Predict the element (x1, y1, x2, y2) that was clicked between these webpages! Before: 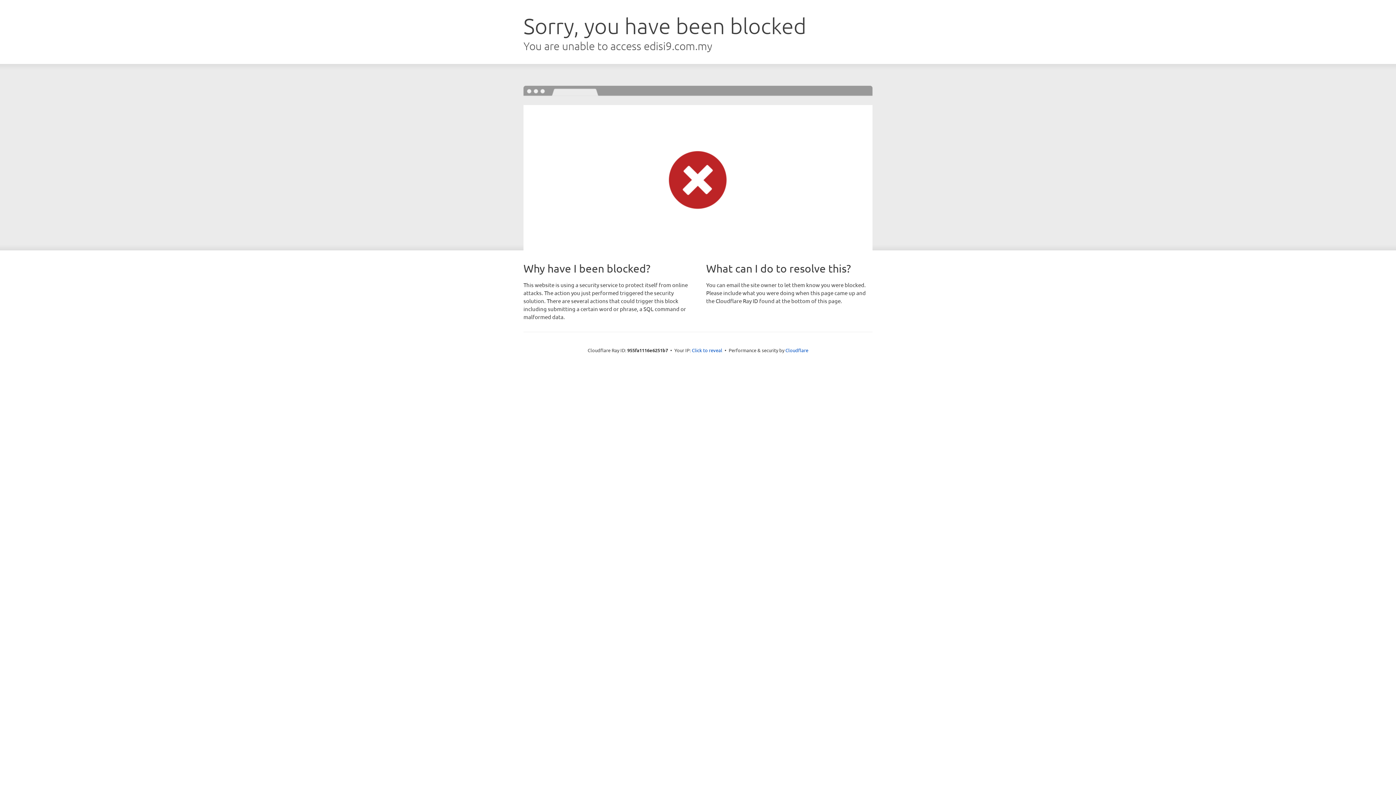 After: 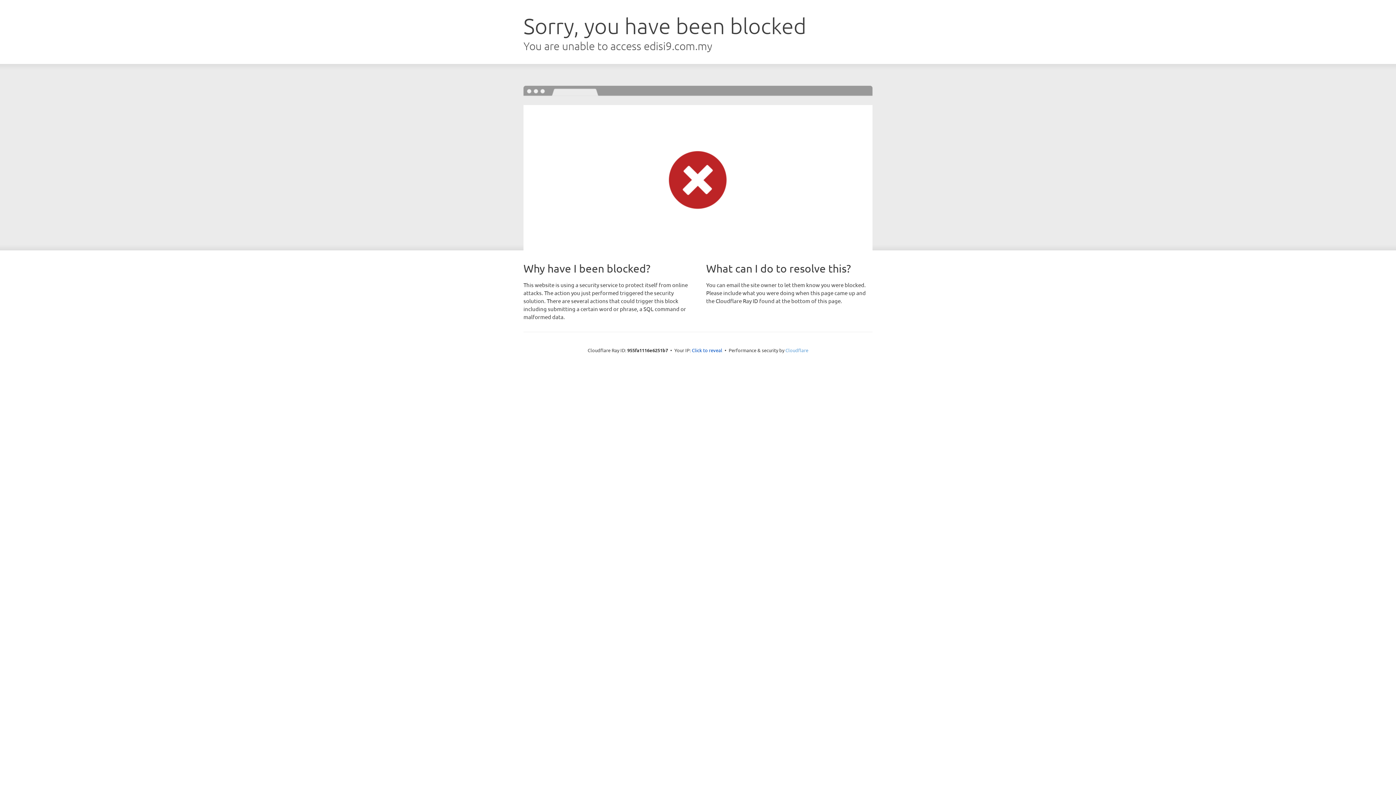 Action: bbox: (785, 347, 808, 353) label: Cloudflare